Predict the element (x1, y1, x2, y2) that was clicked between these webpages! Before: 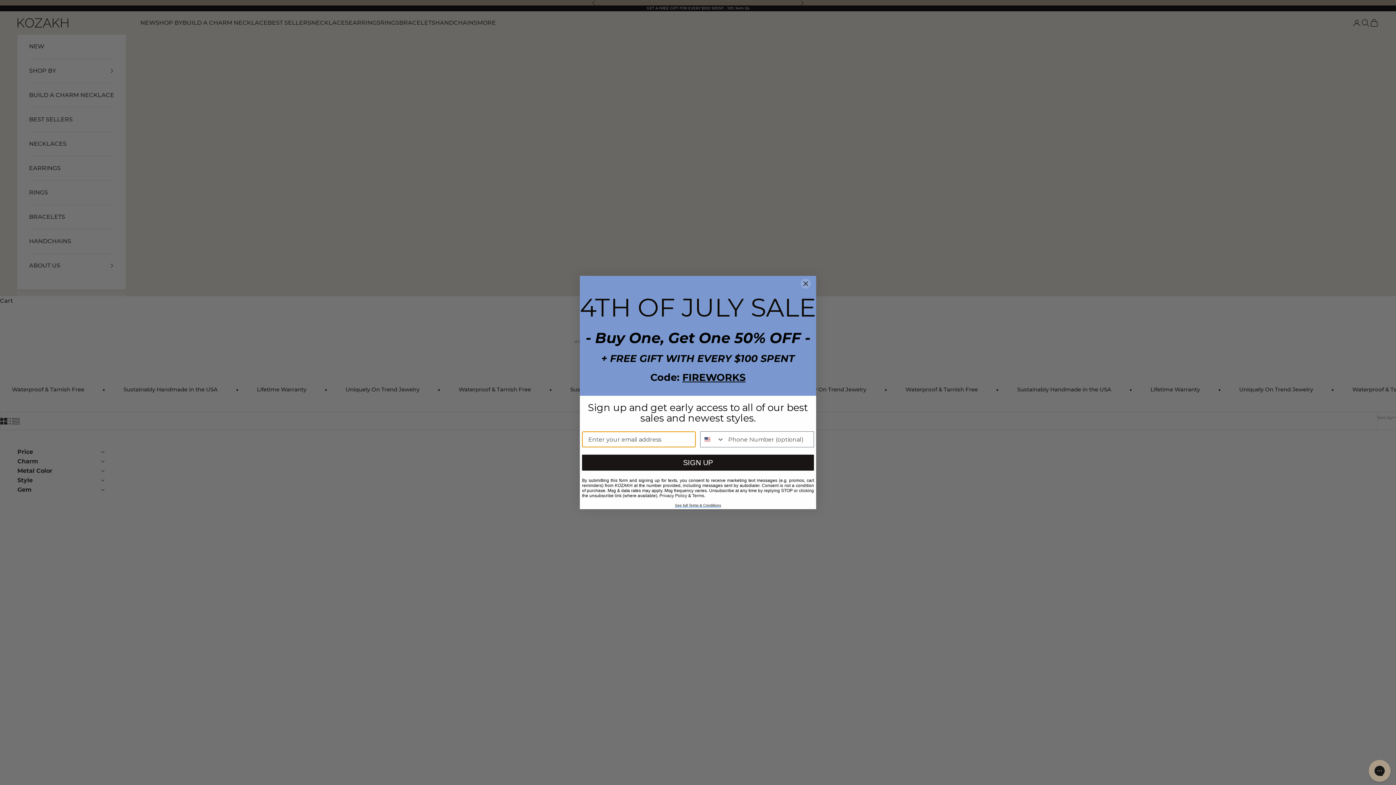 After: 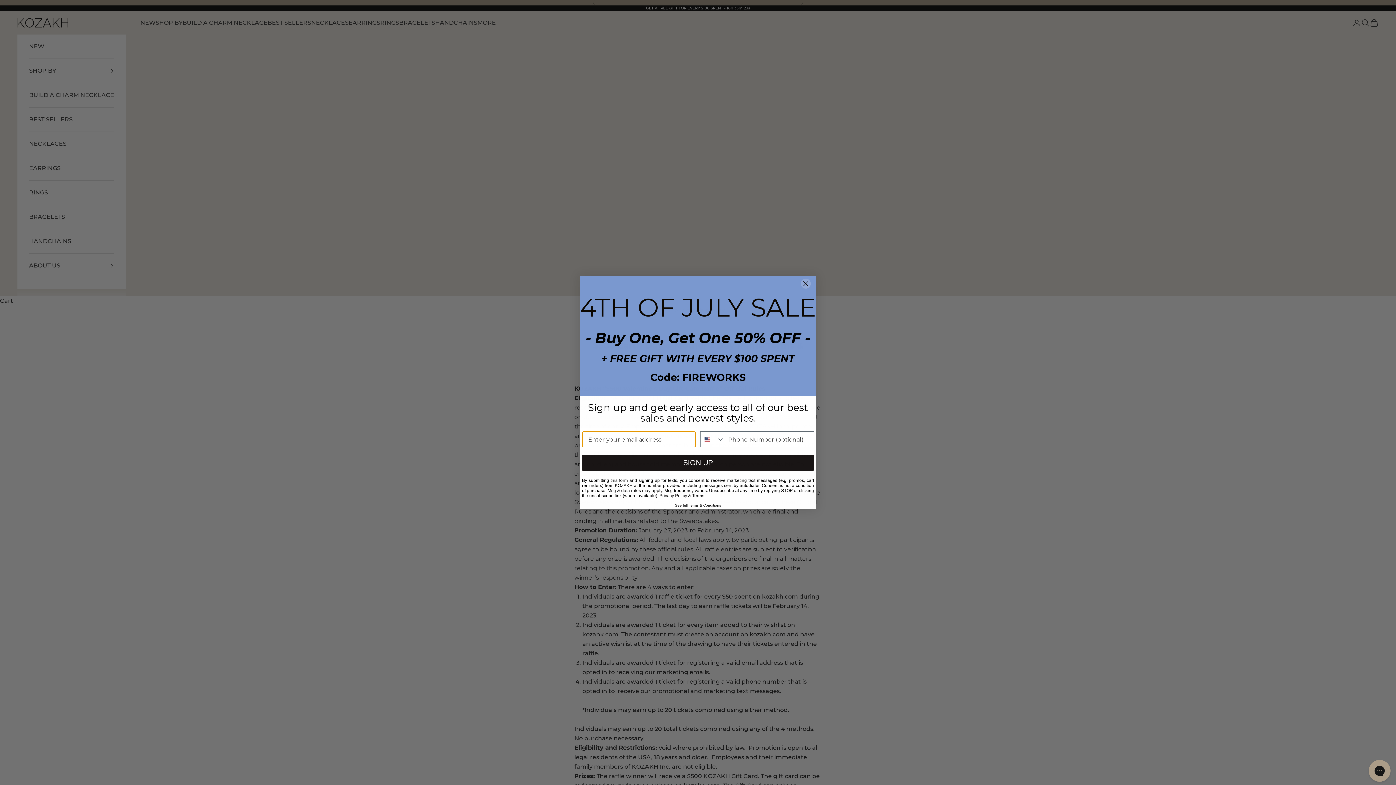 Action: bbox: (675, 502, 721, 508) label: See full Terms & Conditions